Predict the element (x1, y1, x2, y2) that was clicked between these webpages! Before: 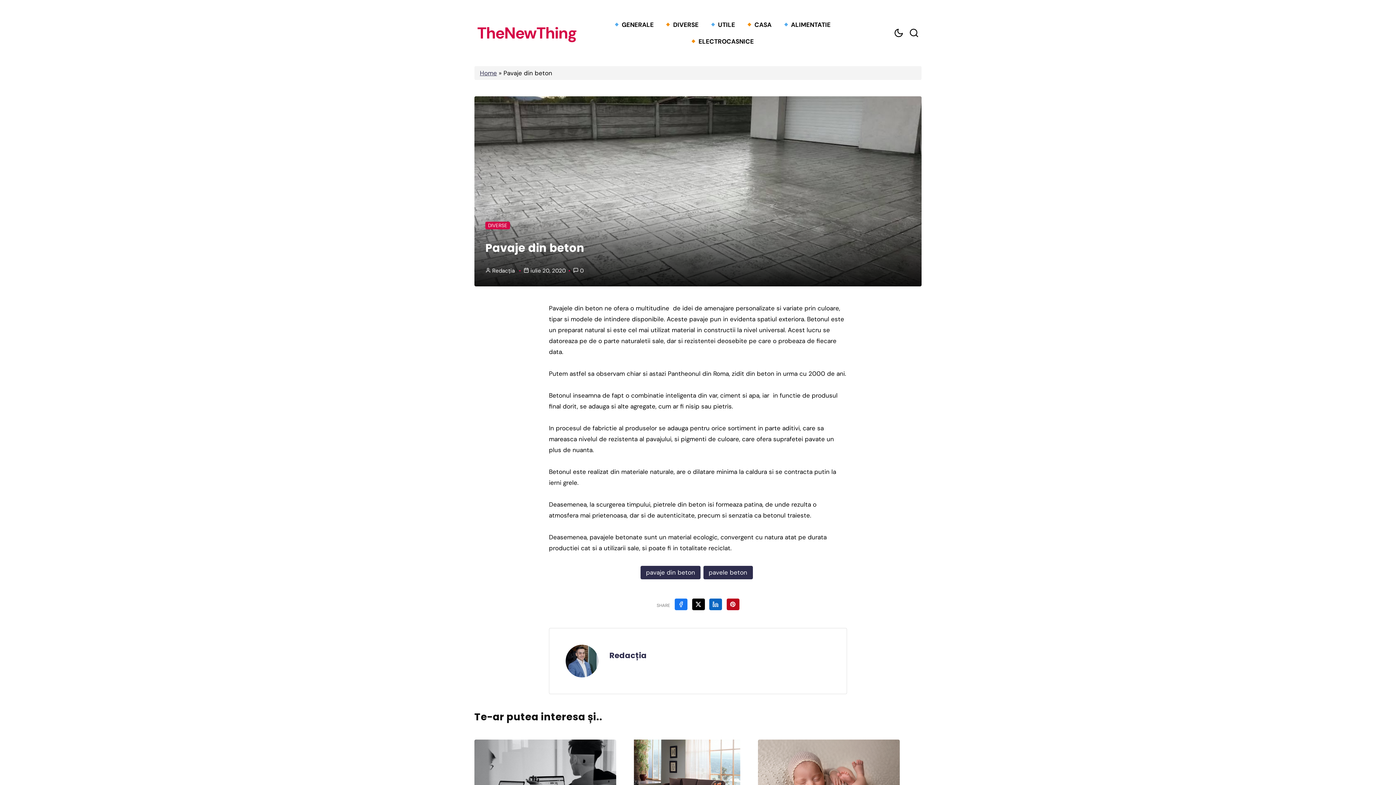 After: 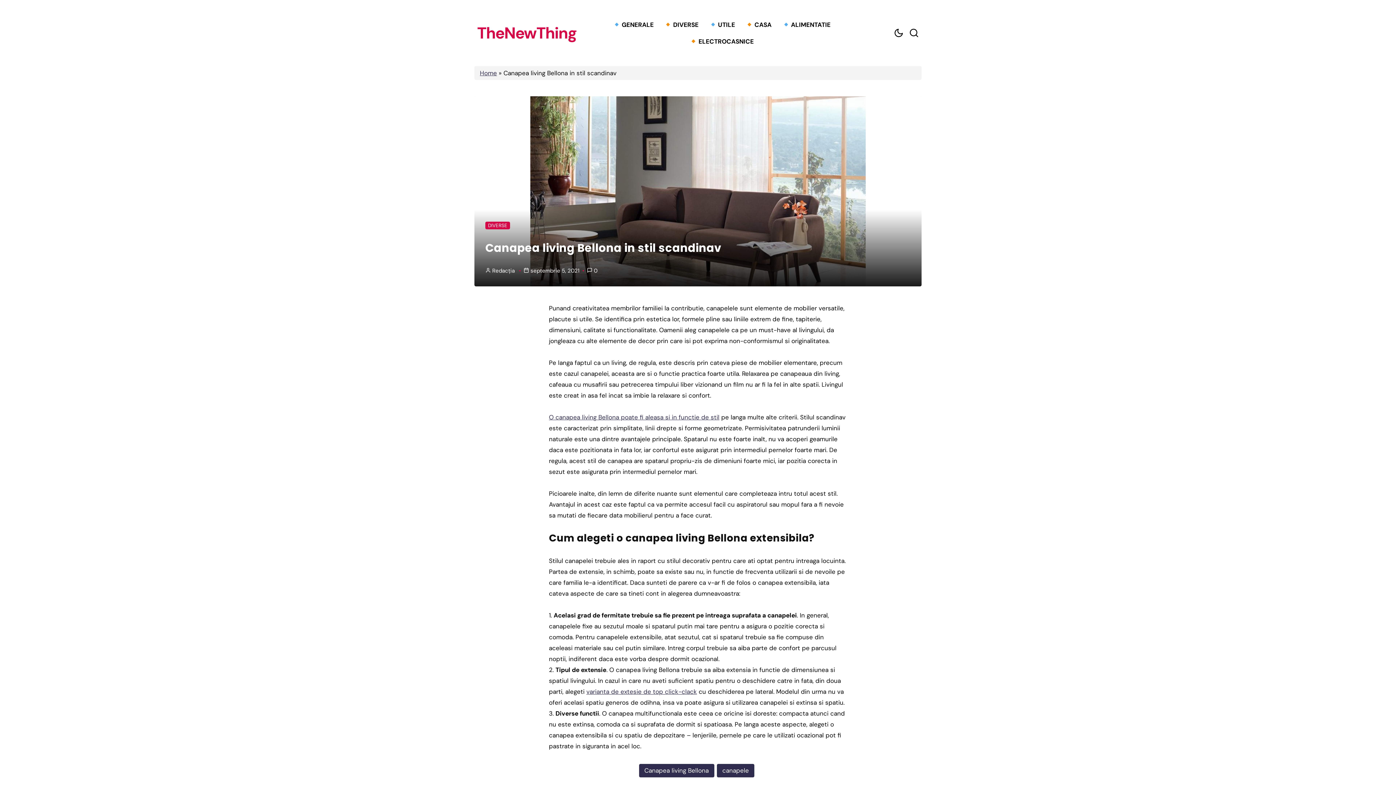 Action: label: Post Featured Image bbox: (616, 739, 758, 819)